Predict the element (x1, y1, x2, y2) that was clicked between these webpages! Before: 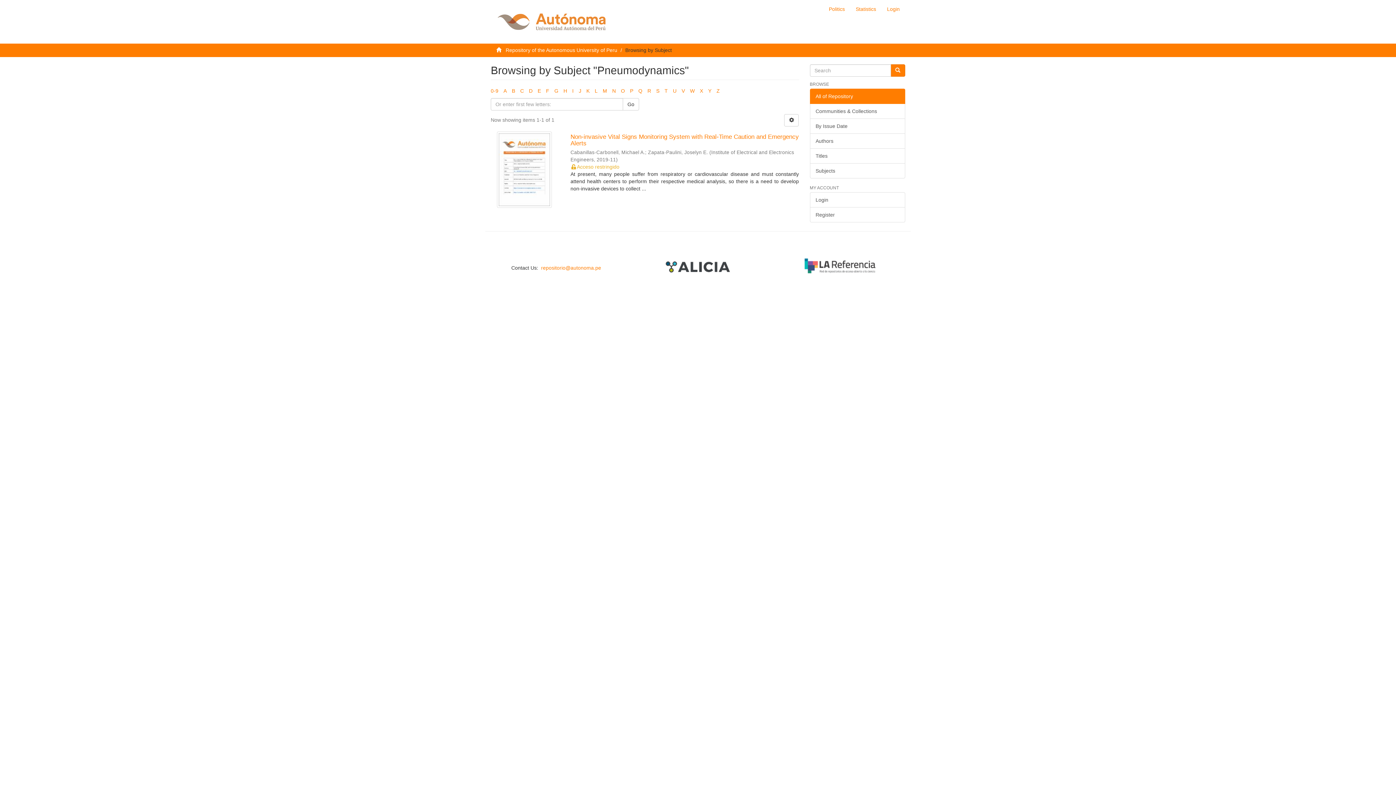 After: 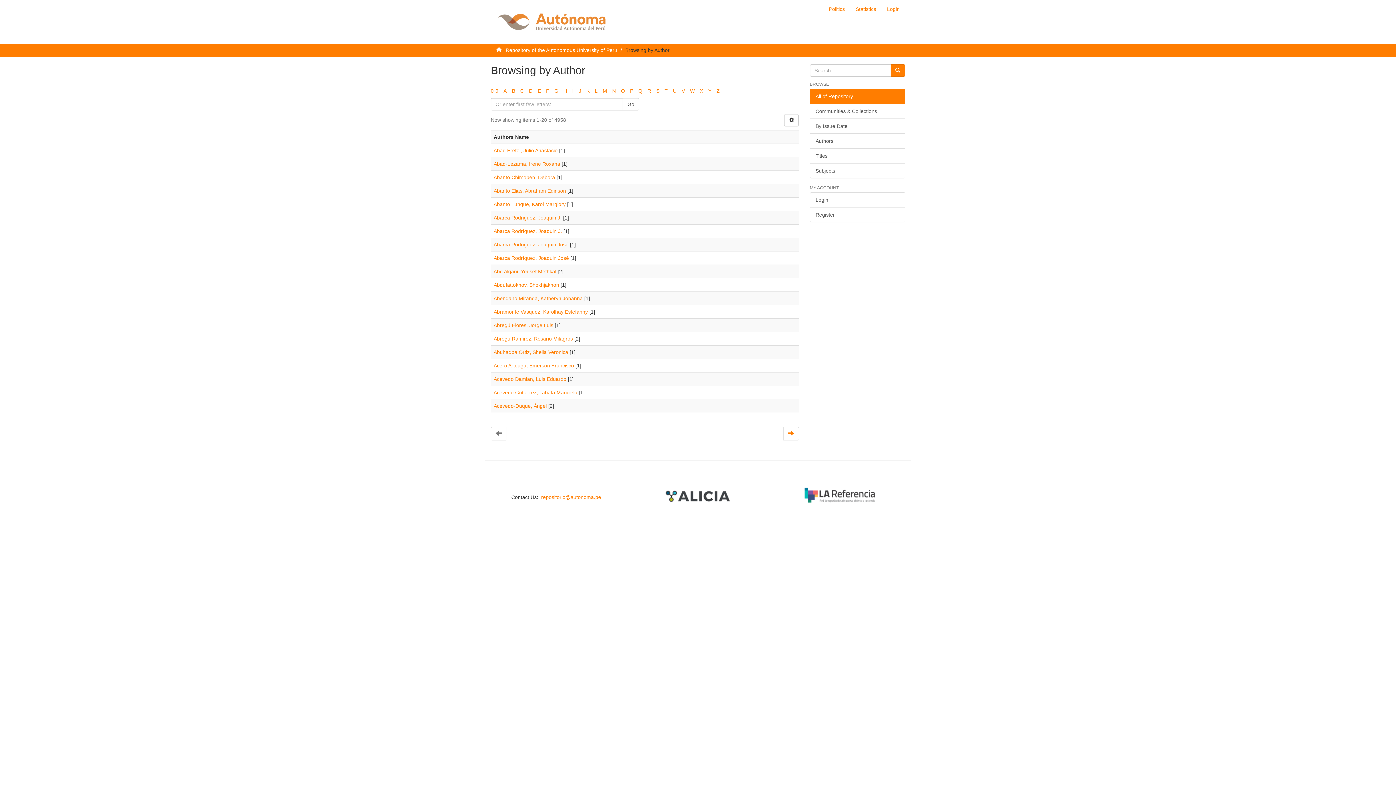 Action: label: Authors bbox: (810, 133, 905, 148)